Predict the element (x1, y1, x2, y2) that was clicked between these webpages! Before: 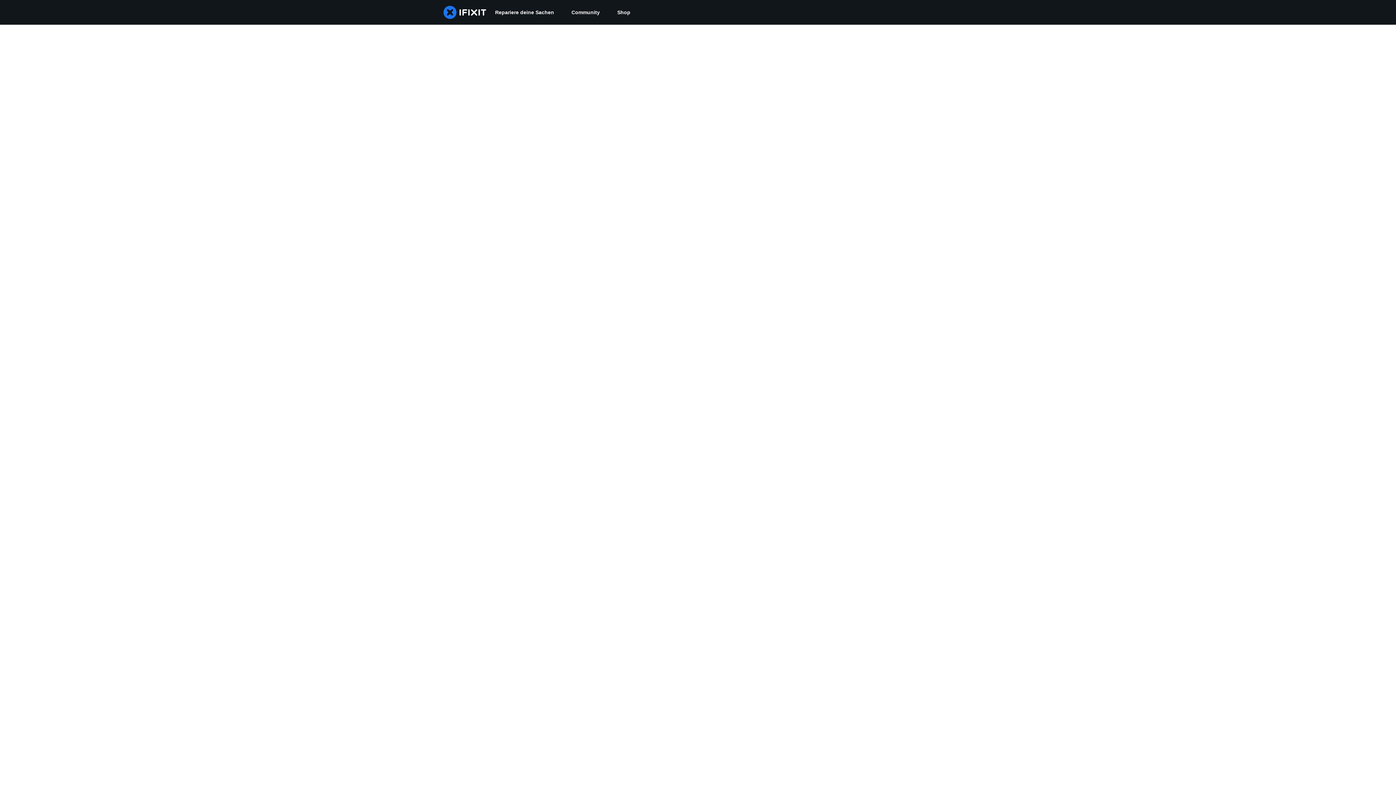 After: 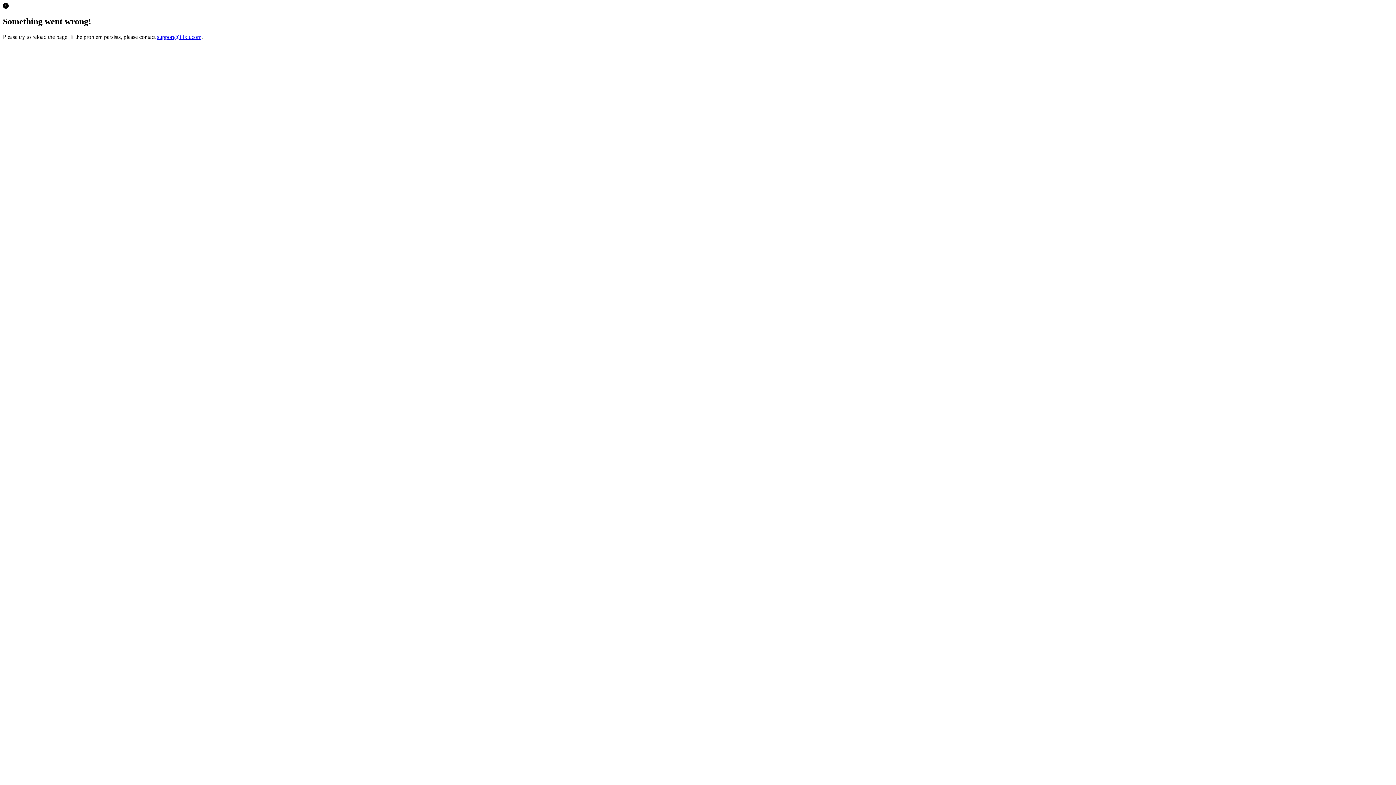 Action: label: Shop bbox: (608, 0, 639, 24)